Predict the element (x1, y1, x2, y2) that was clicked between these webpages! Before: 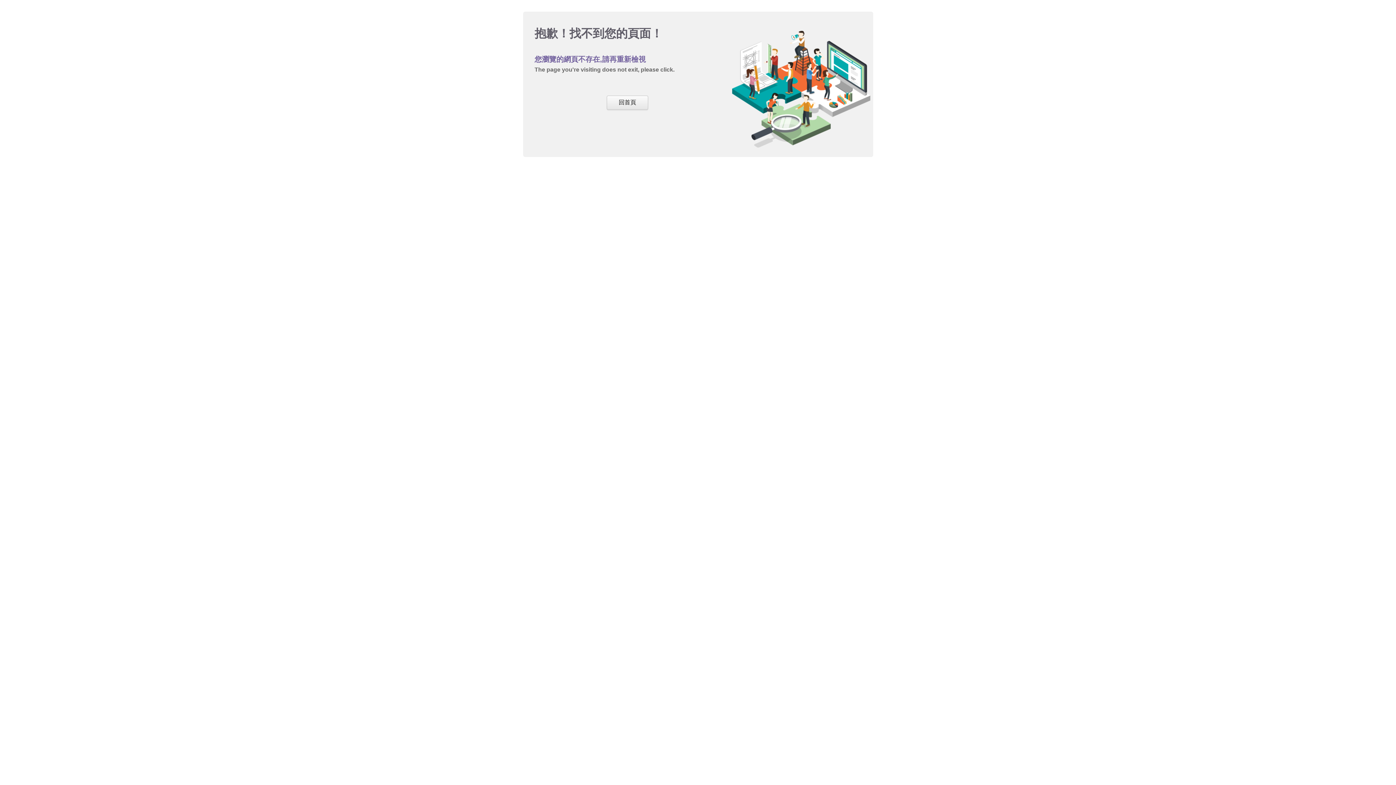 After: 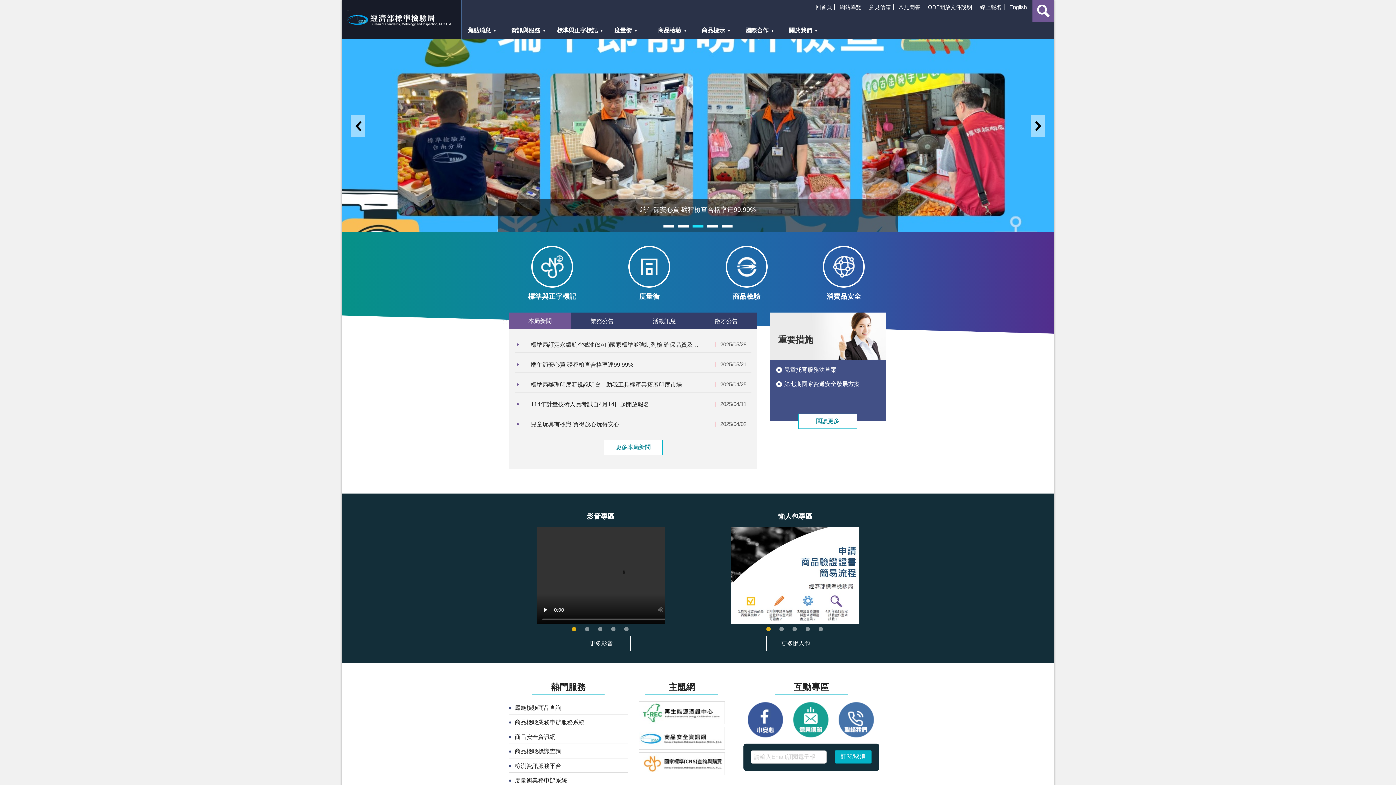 Action: bbox: (606, 95, 648, 109) label: 回首頁